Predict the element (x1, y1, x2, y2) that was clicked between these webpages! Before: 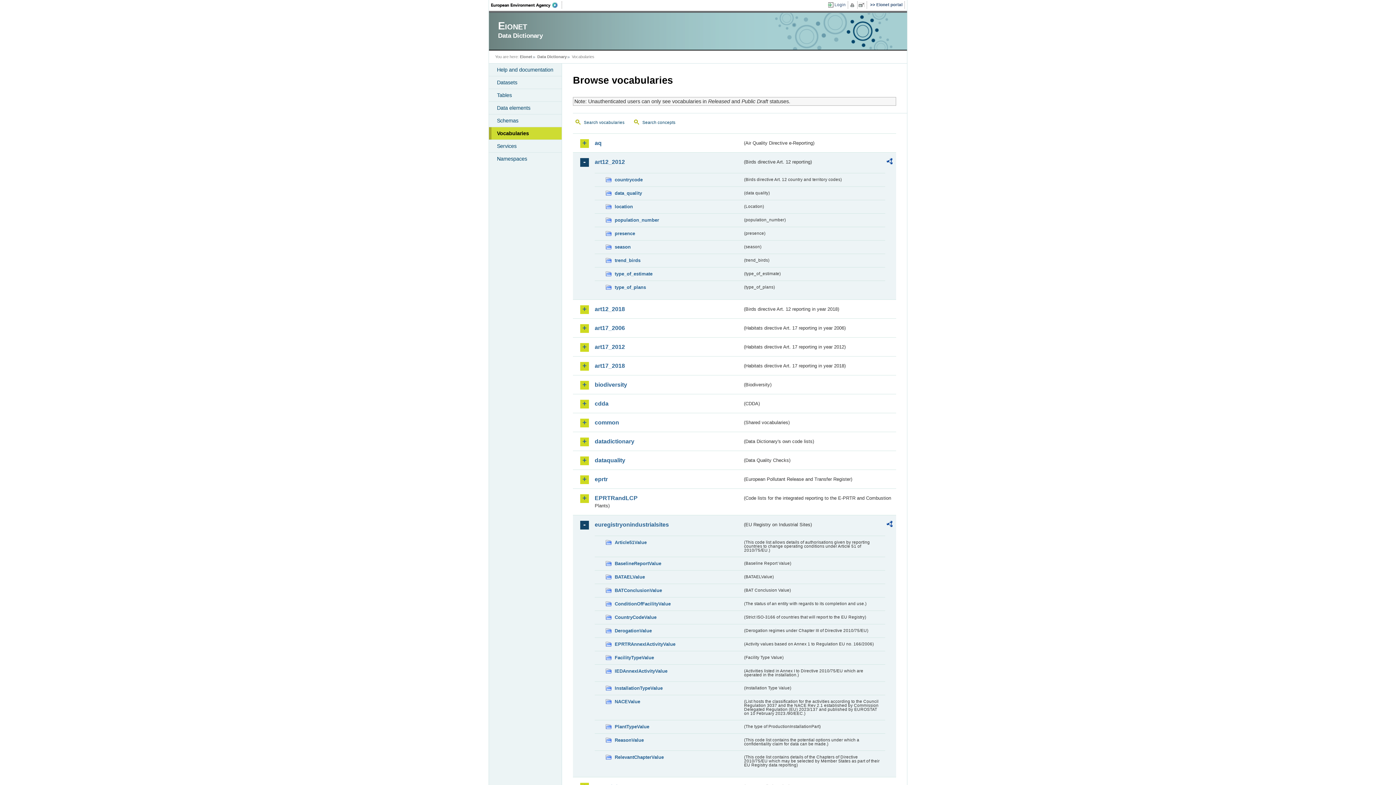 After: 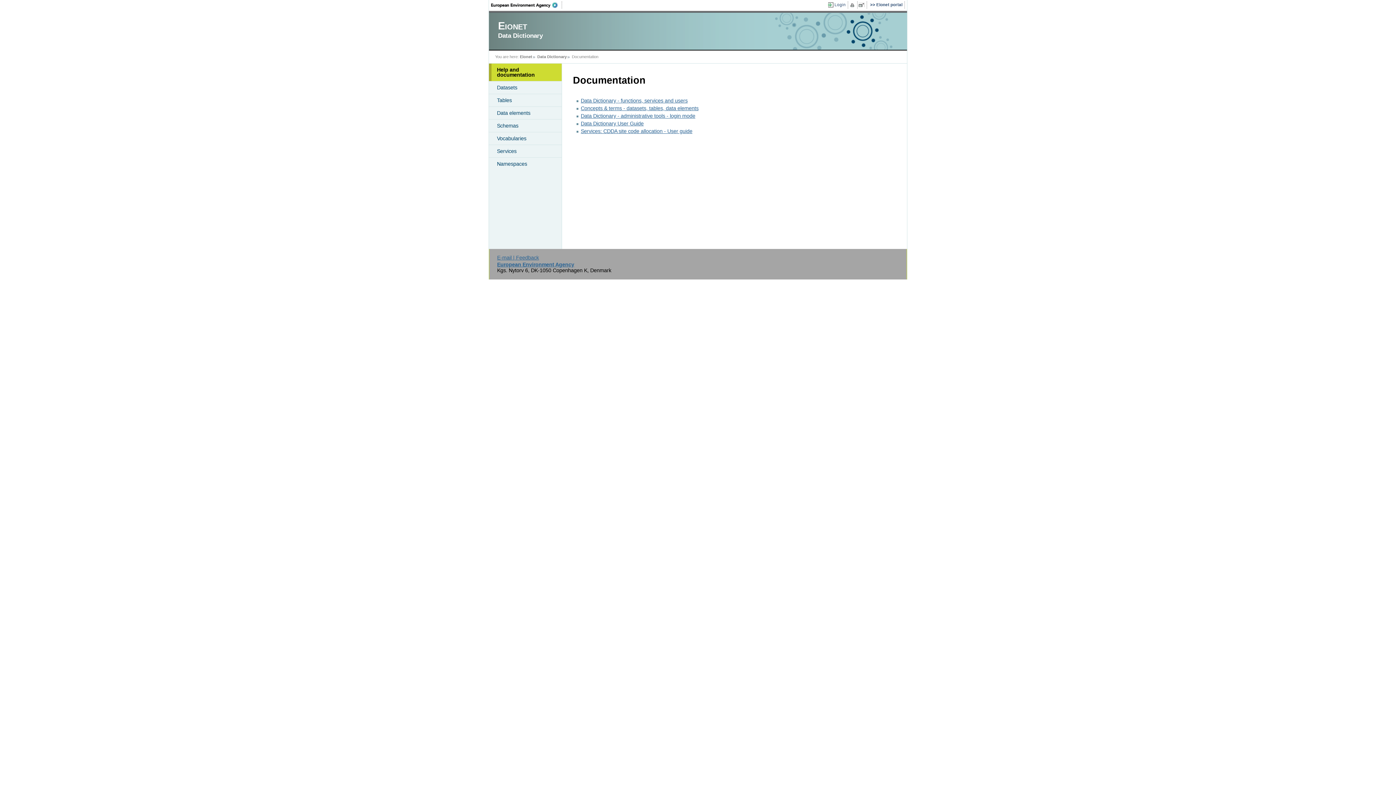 Action: label: Help and documentation bbox: (489, 63, 561, 76)